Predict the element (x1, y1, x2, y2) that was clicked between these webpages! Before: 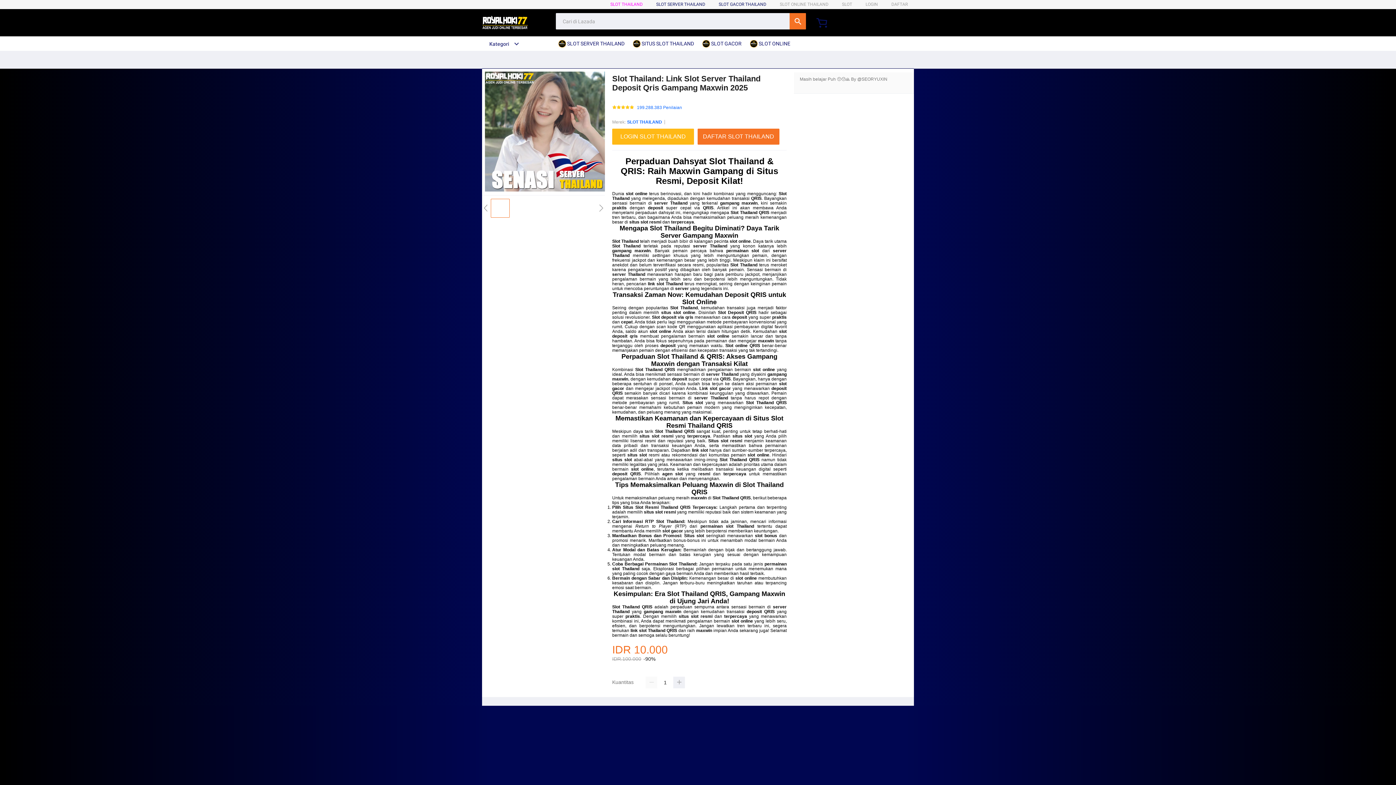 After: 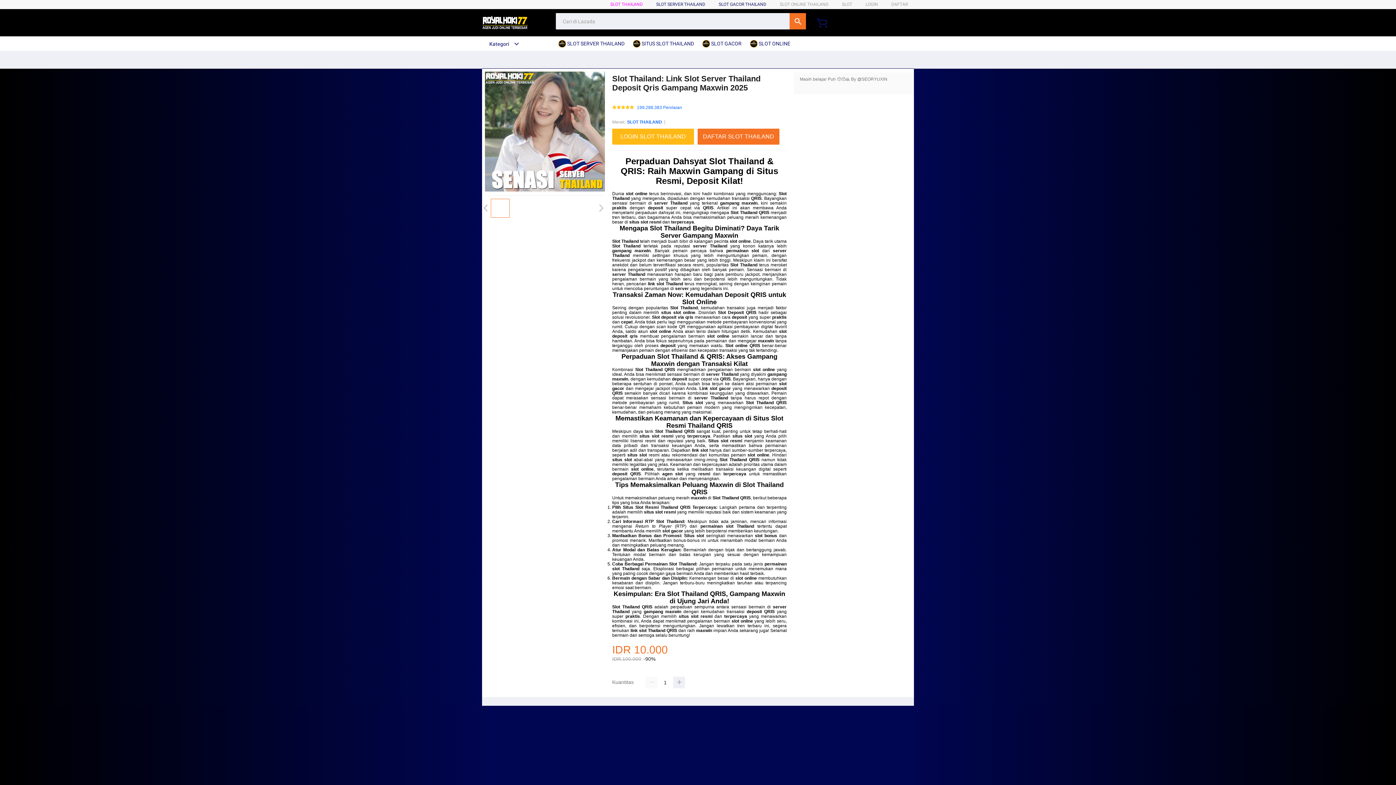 Action: bbox: (627, 118, 662, 125) label: SLOT THAILAND